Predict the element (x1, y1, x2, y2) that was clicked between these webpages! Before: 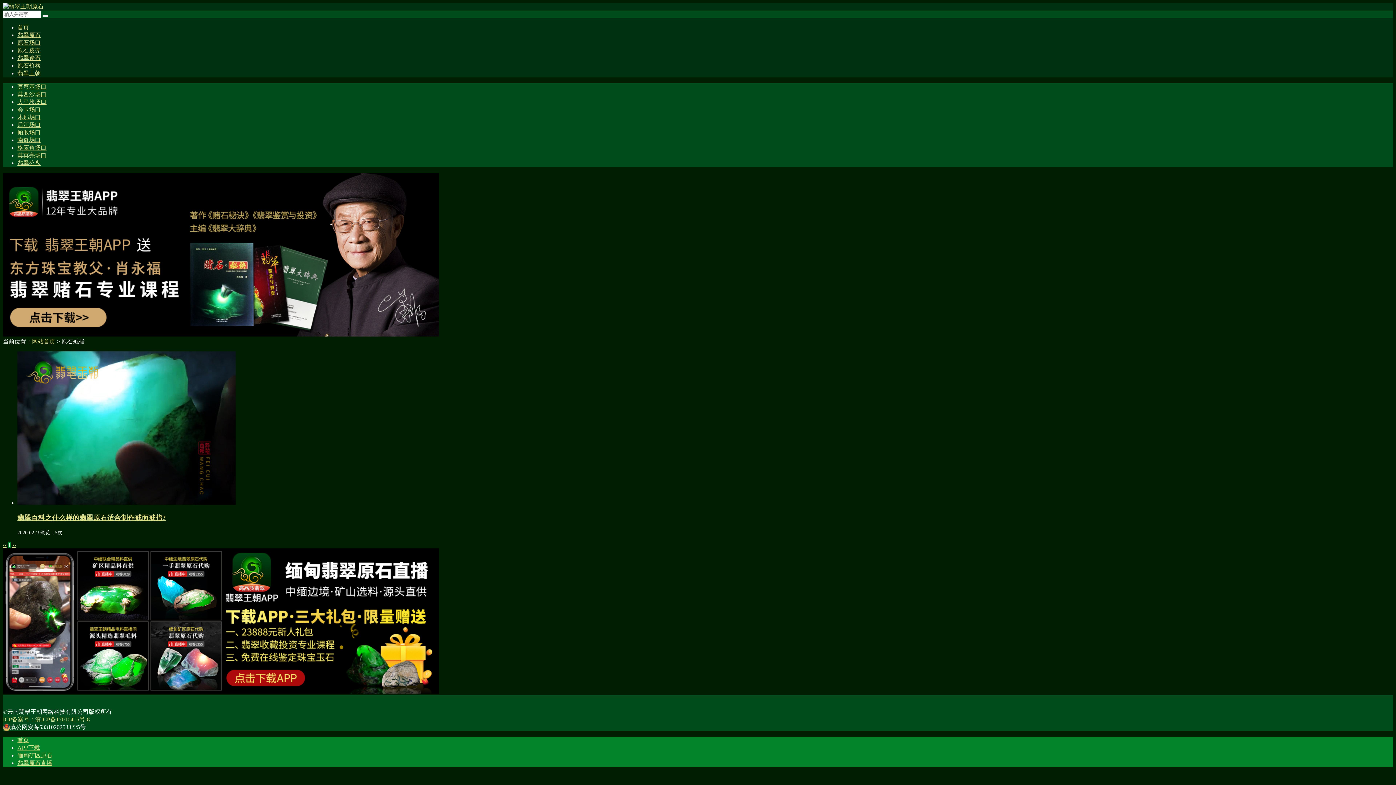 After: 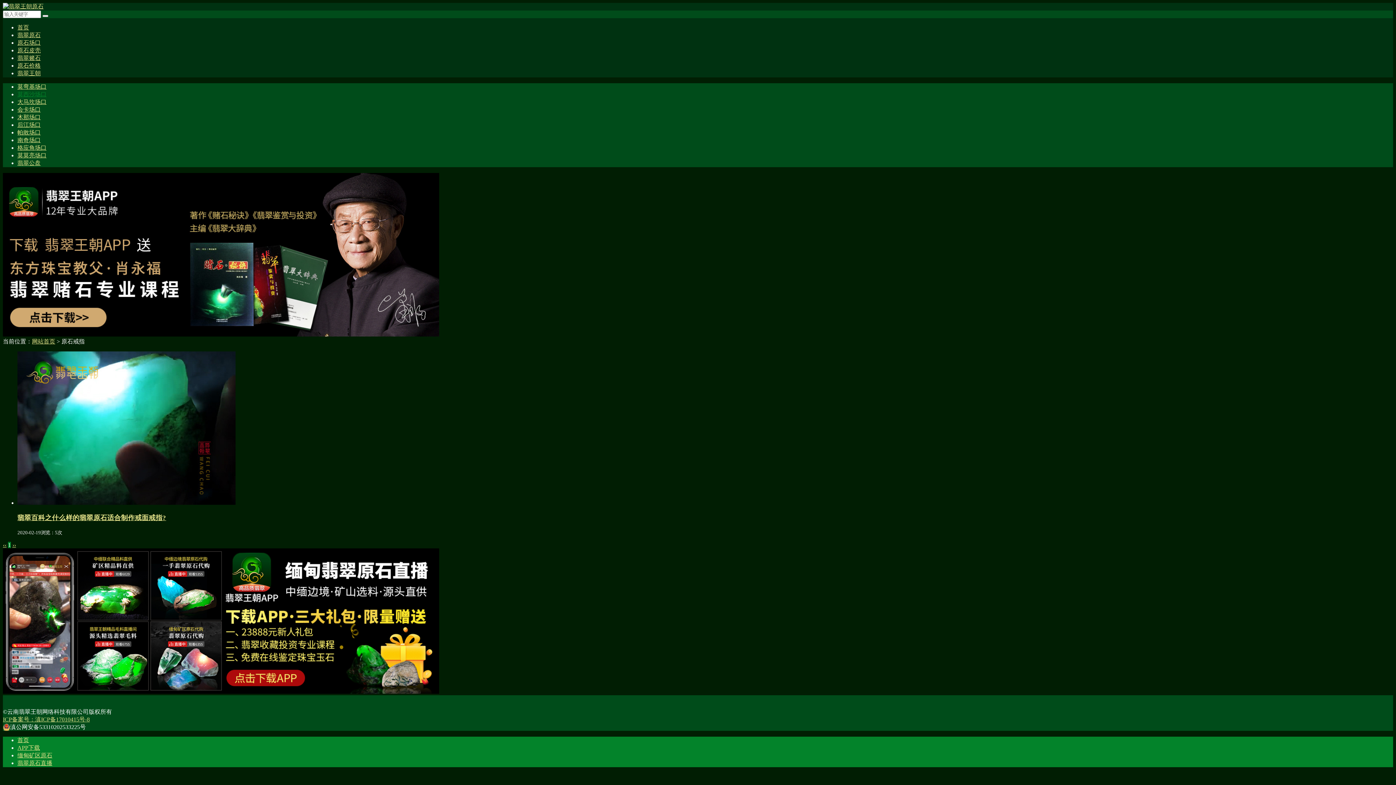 Action: bbox: (17, 91, 46, 97) label: 莫西沙场口